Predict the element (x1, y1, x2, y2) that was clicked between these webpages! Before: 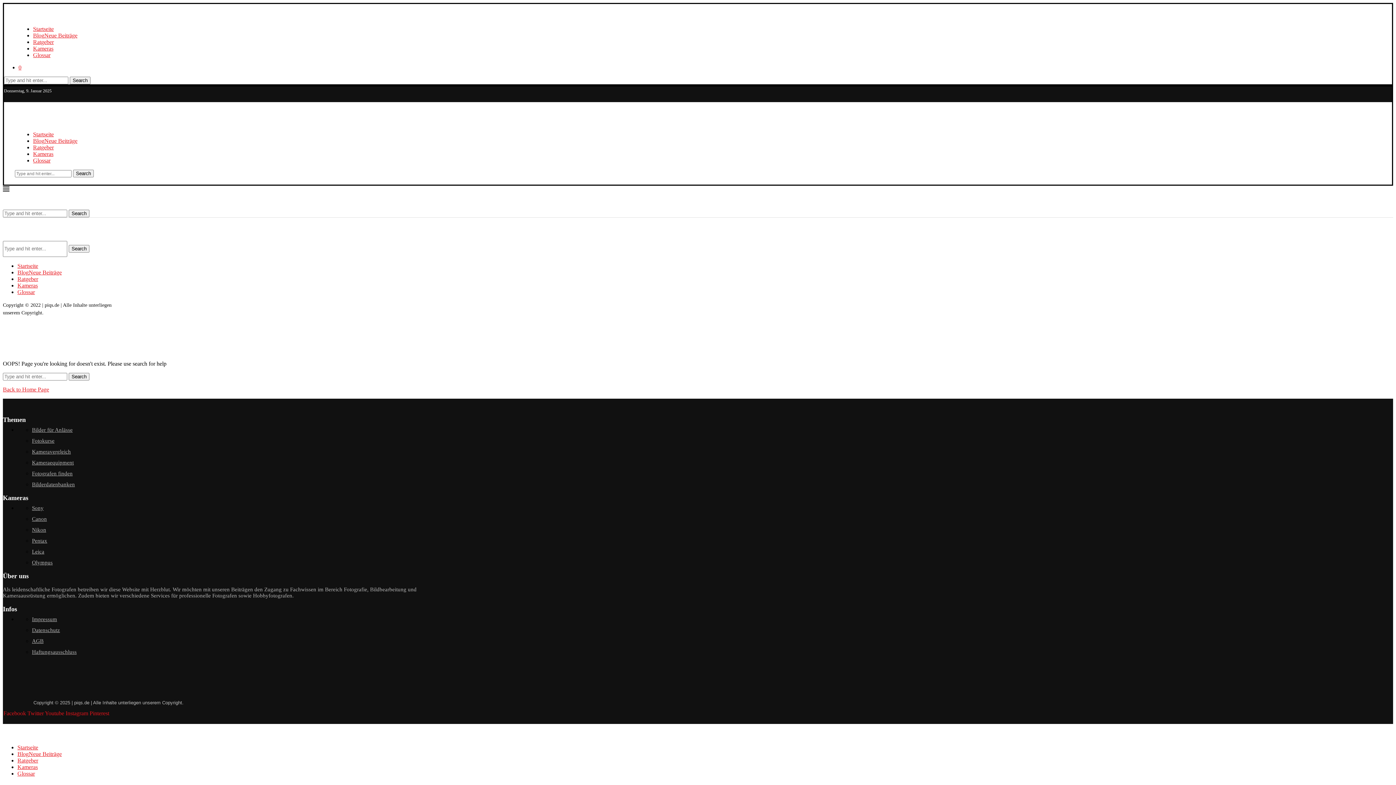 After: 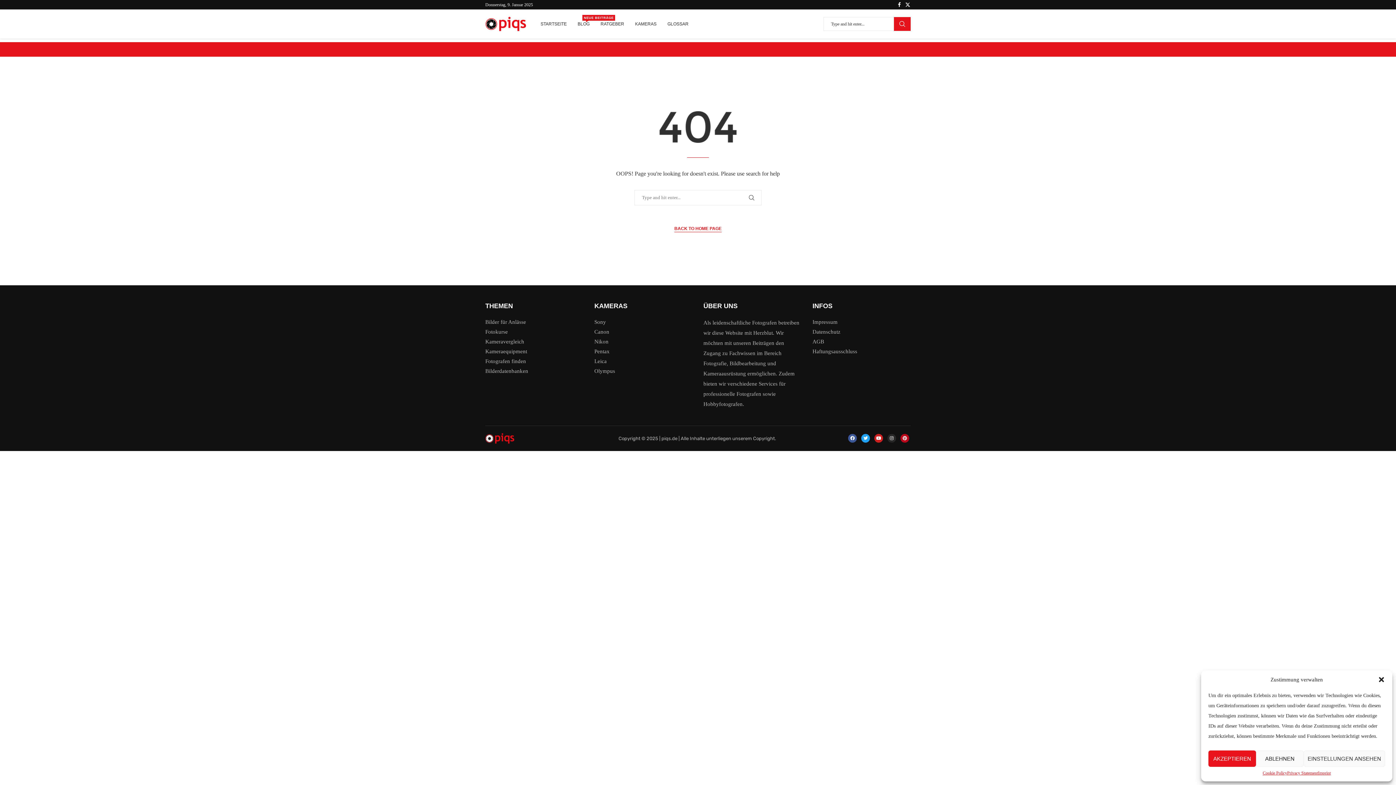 Action: bbox: (32, 527, 46, 533) label: Nikon